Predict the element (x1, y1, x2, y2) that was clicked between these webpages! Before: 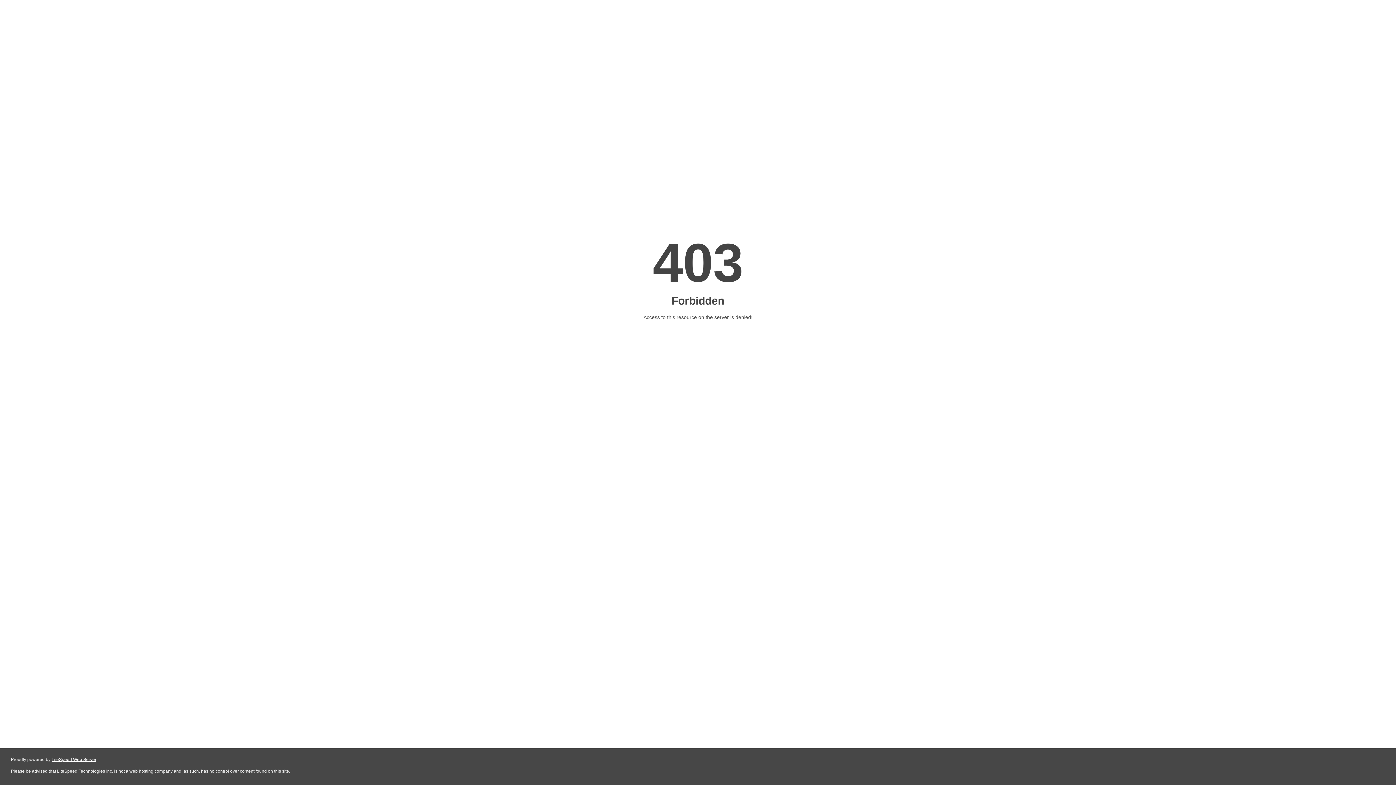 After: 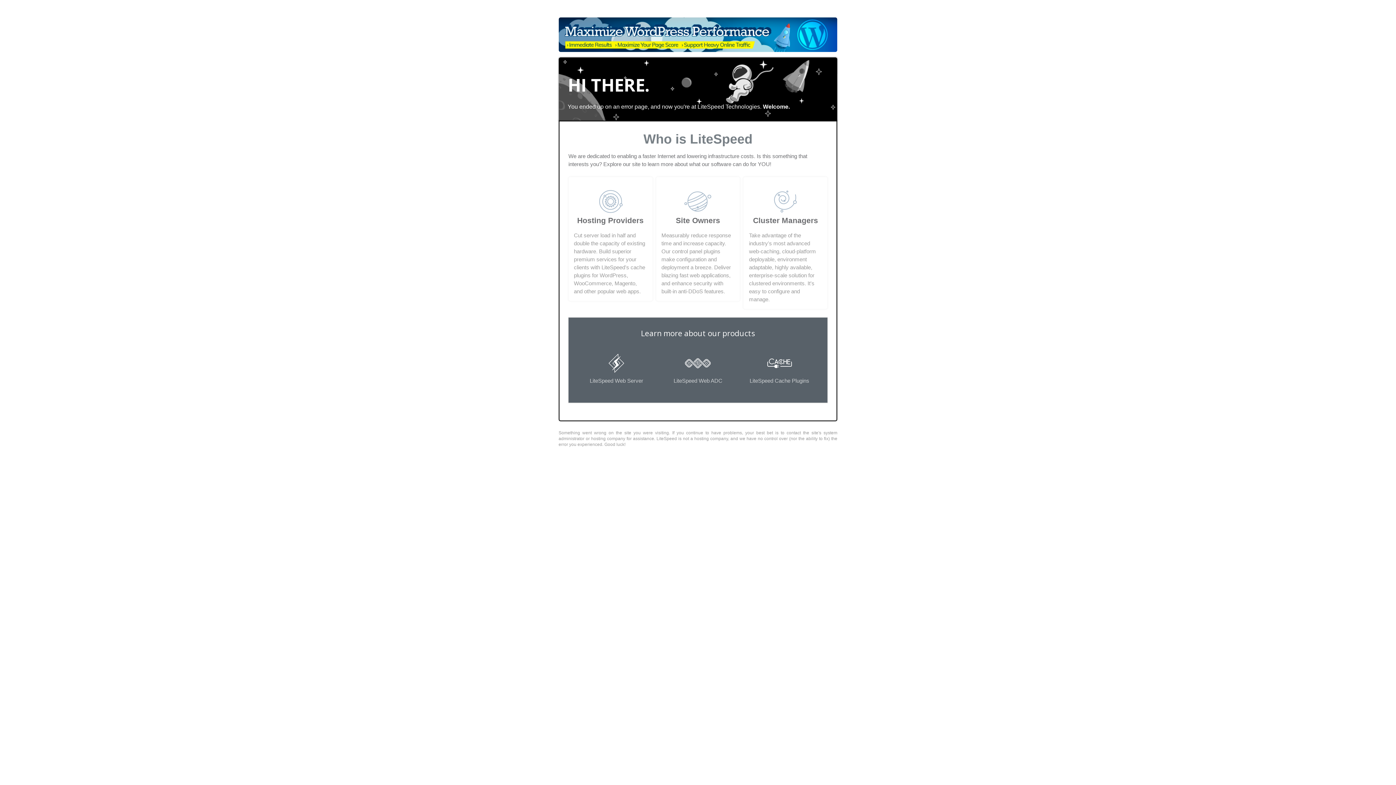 Action: label: LiteSpeed Web Server bbox: (51, 757, 96, 762)